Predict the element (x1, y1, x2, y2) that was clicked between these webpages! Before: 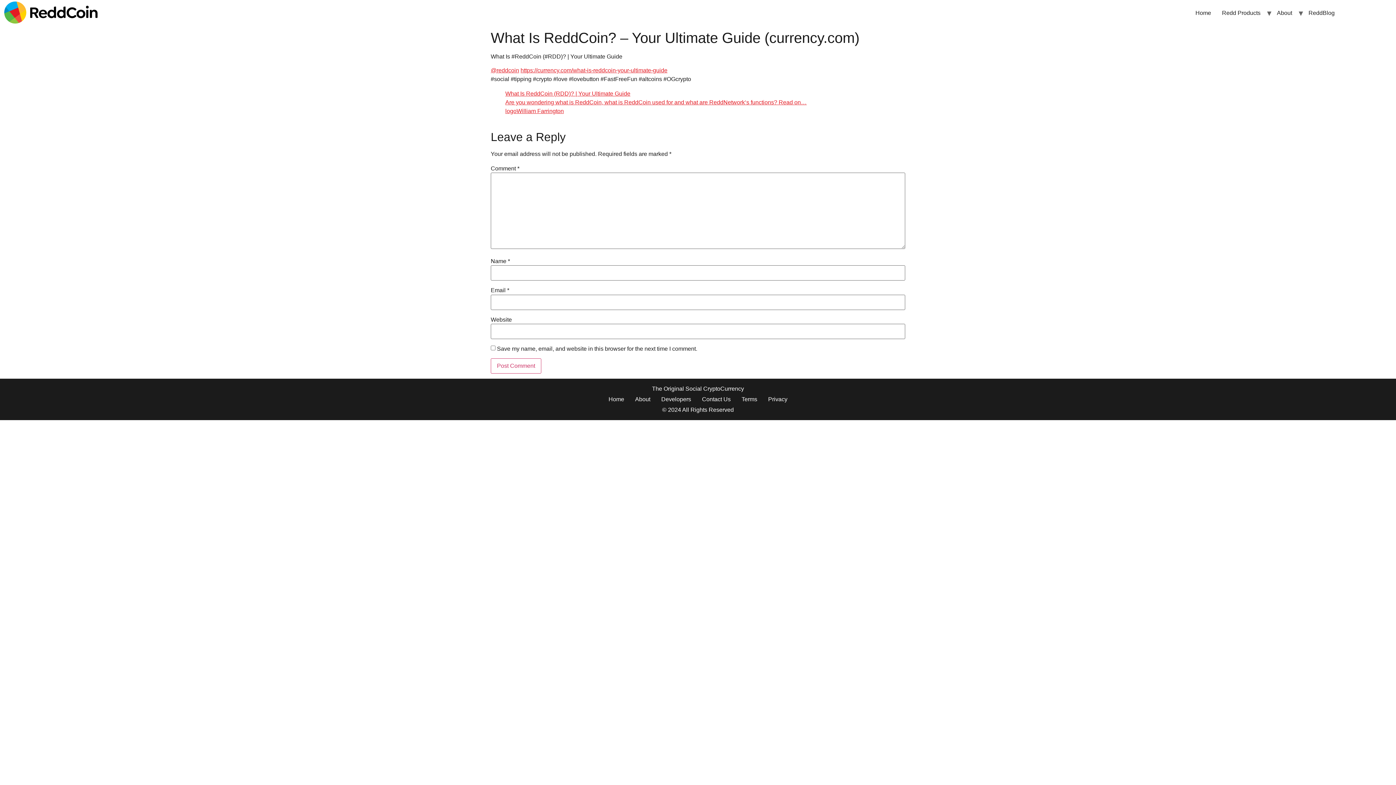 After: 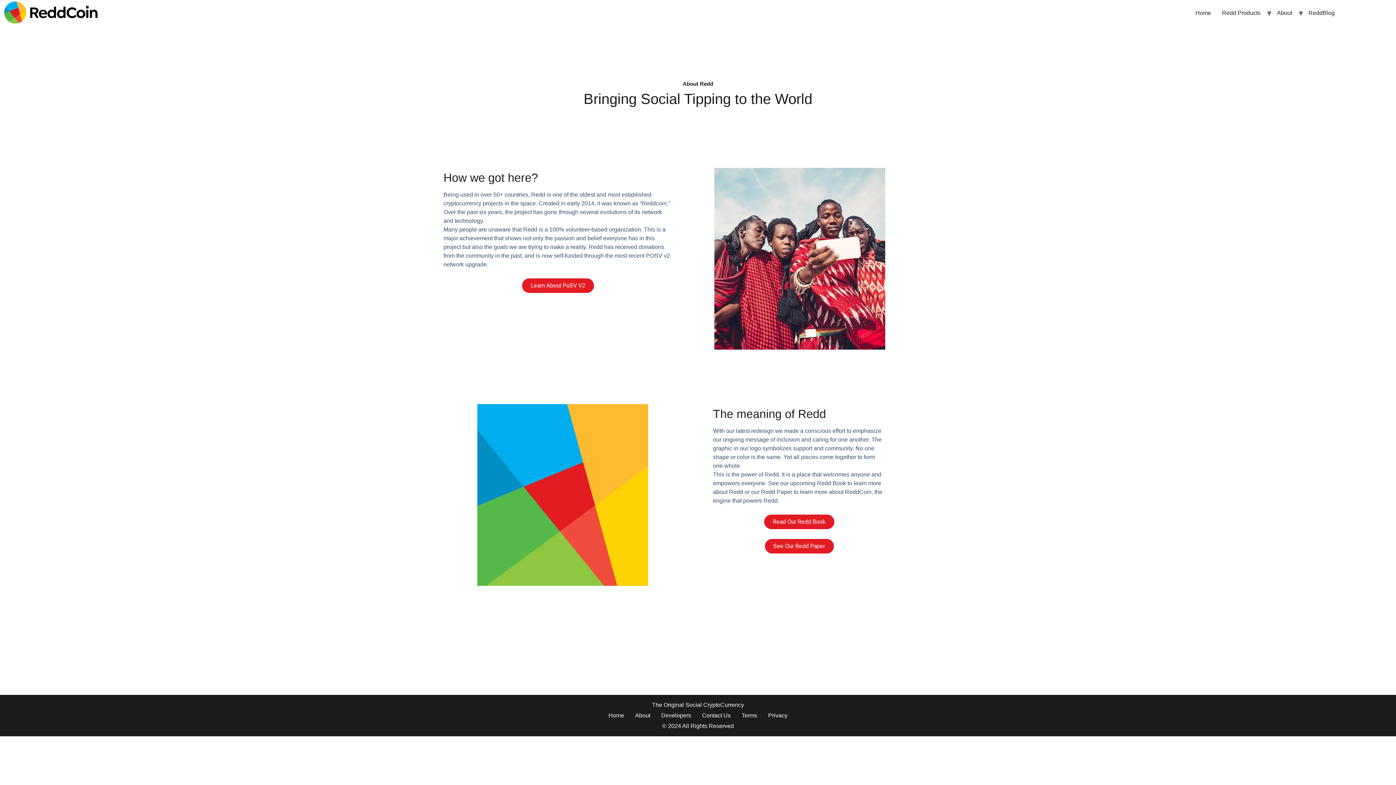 Action: label: About bbox: (629, 393, 656, 405)